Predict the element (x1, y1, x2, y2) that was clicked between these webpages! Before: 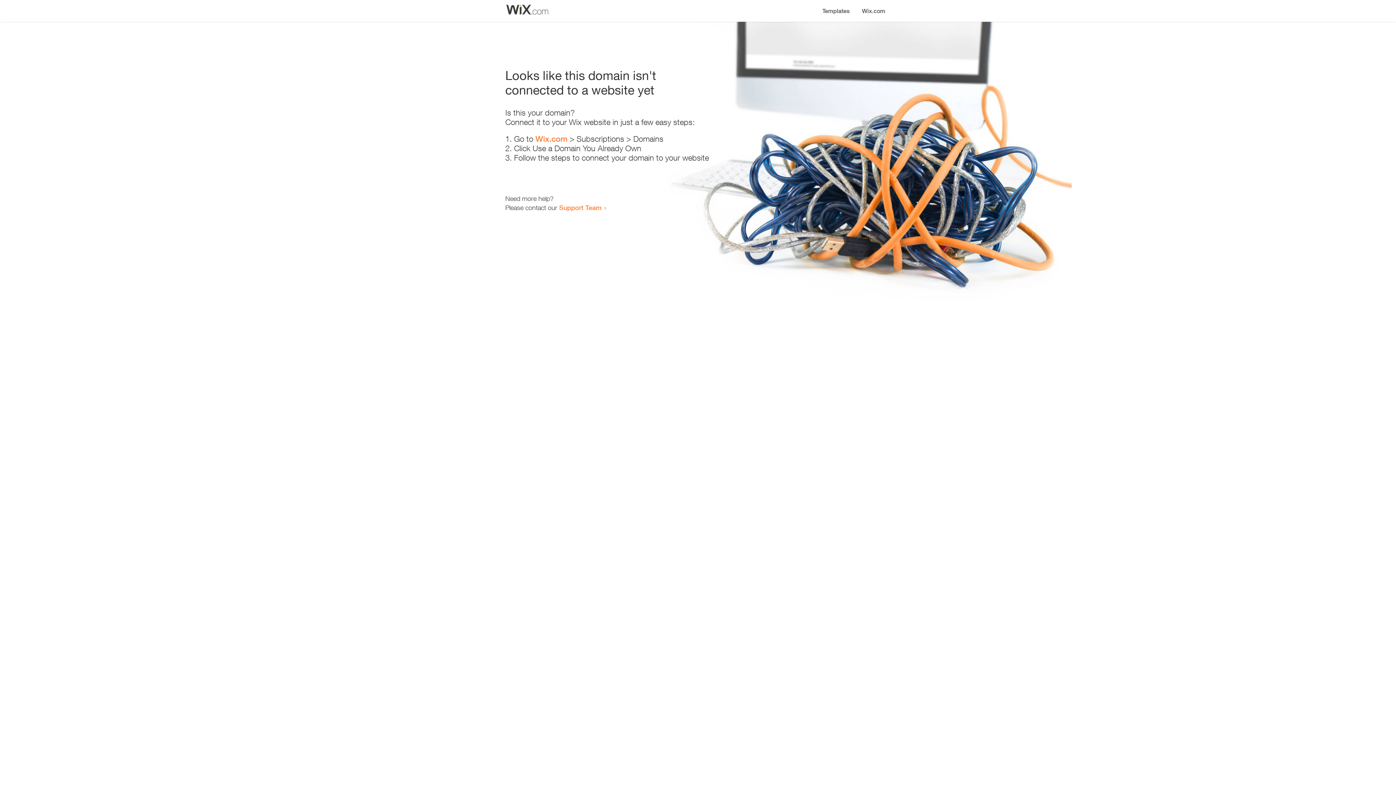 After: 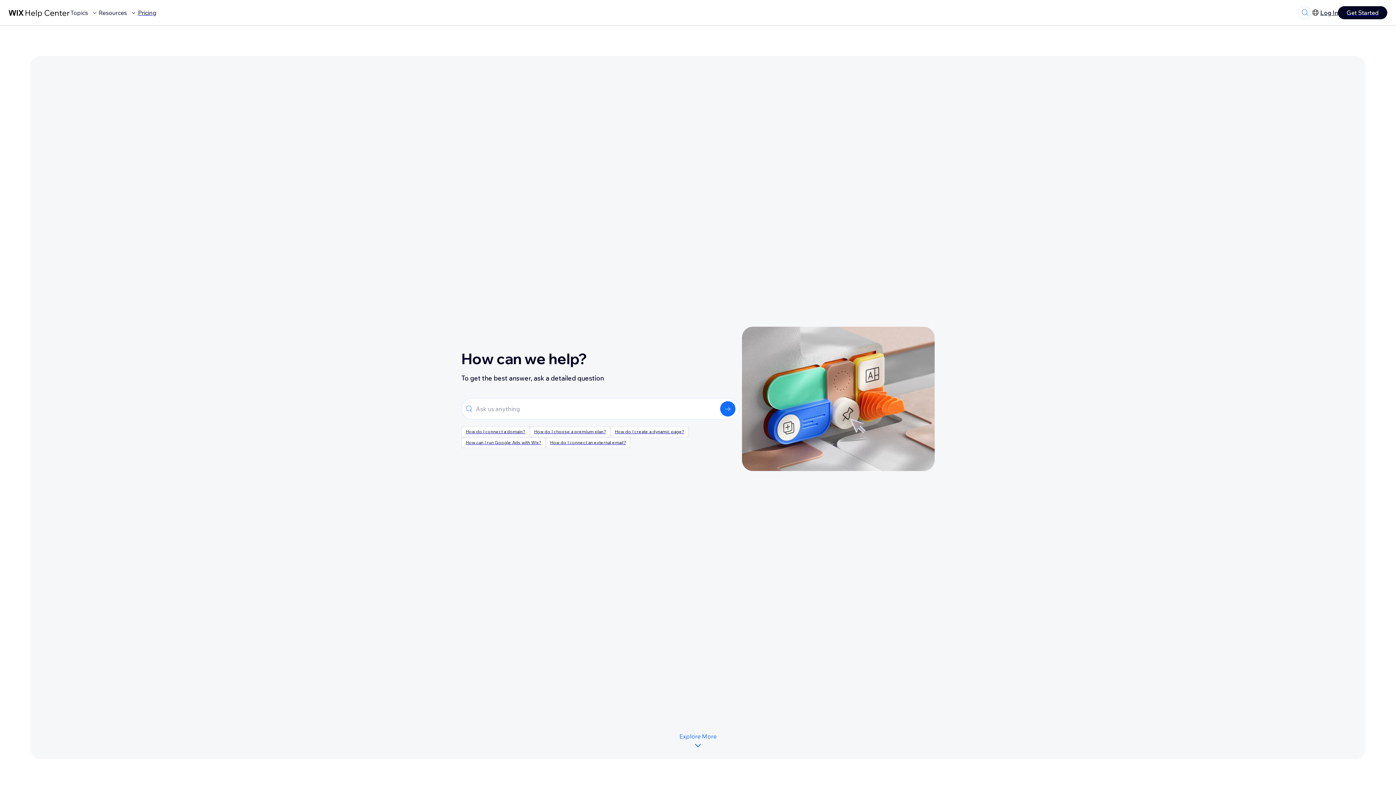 Action: label: Support Team bbox: (559, 203, 601, 211)